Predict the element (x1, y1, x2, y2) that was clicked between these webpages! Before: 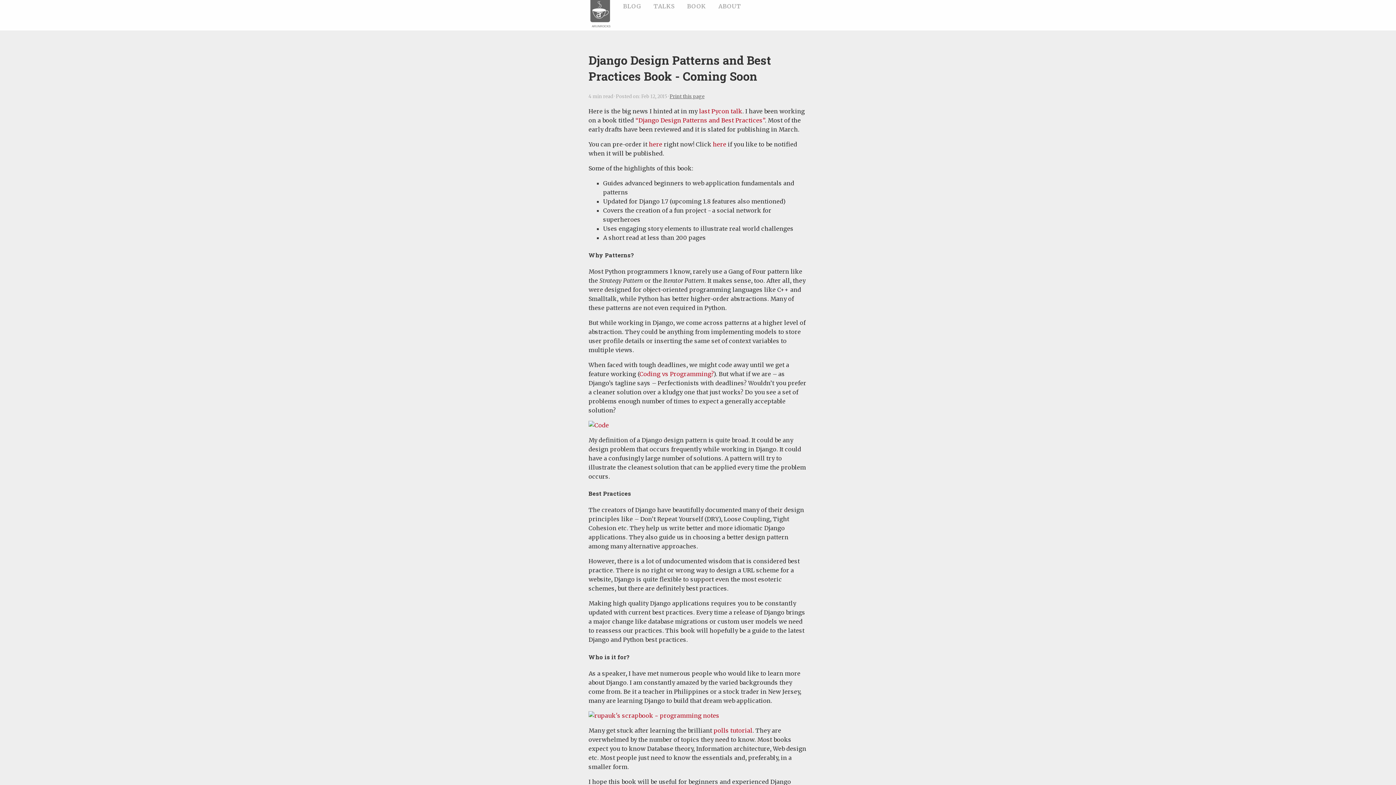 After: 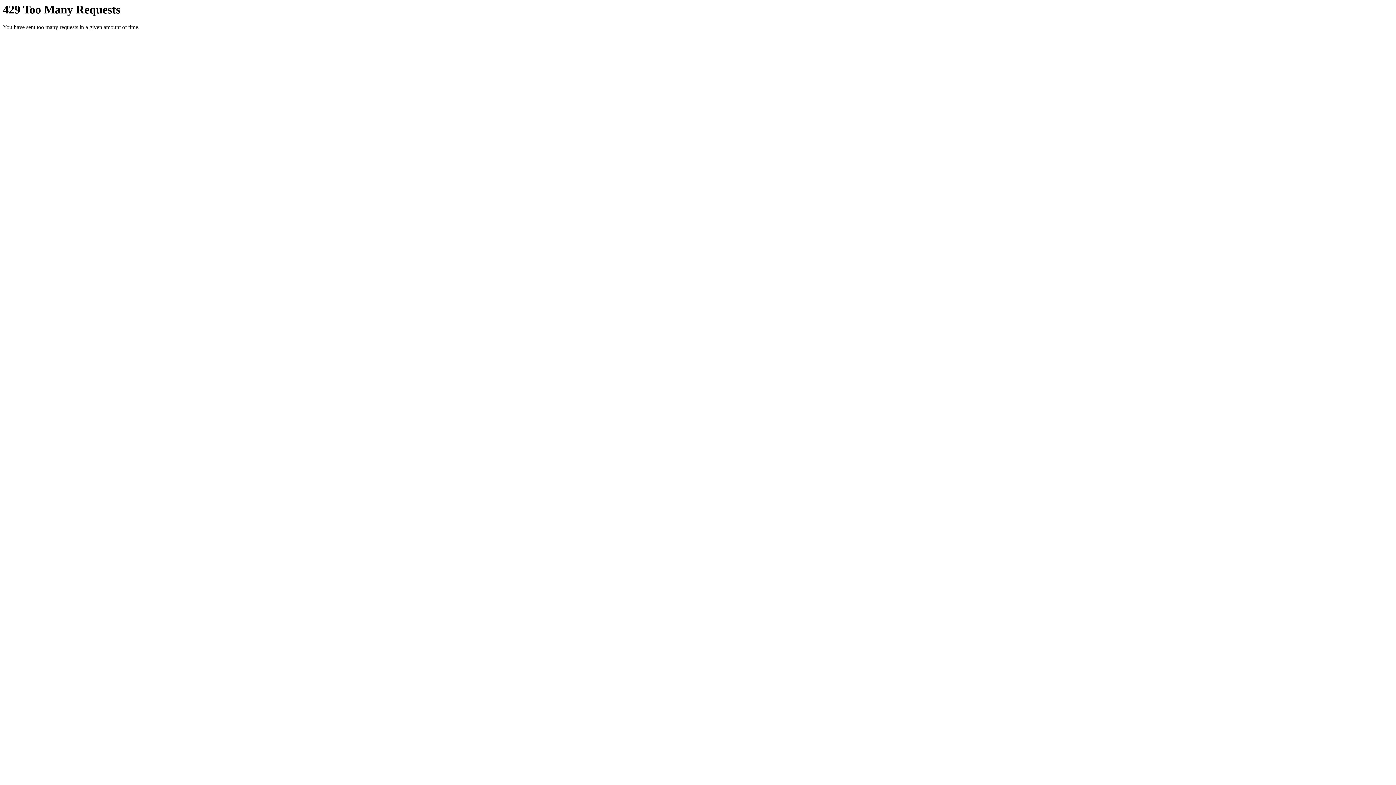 Action: bbox: (588, 712, 719, 719)